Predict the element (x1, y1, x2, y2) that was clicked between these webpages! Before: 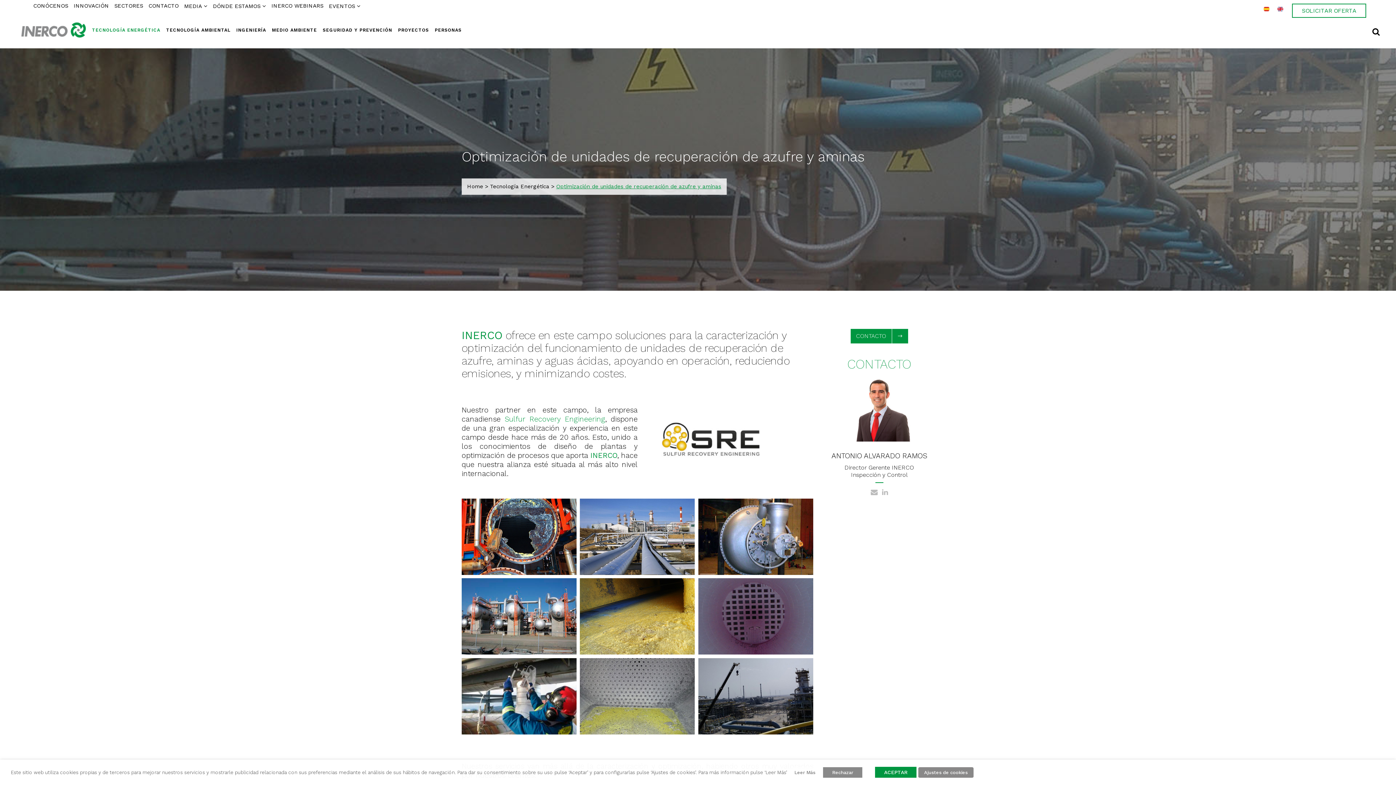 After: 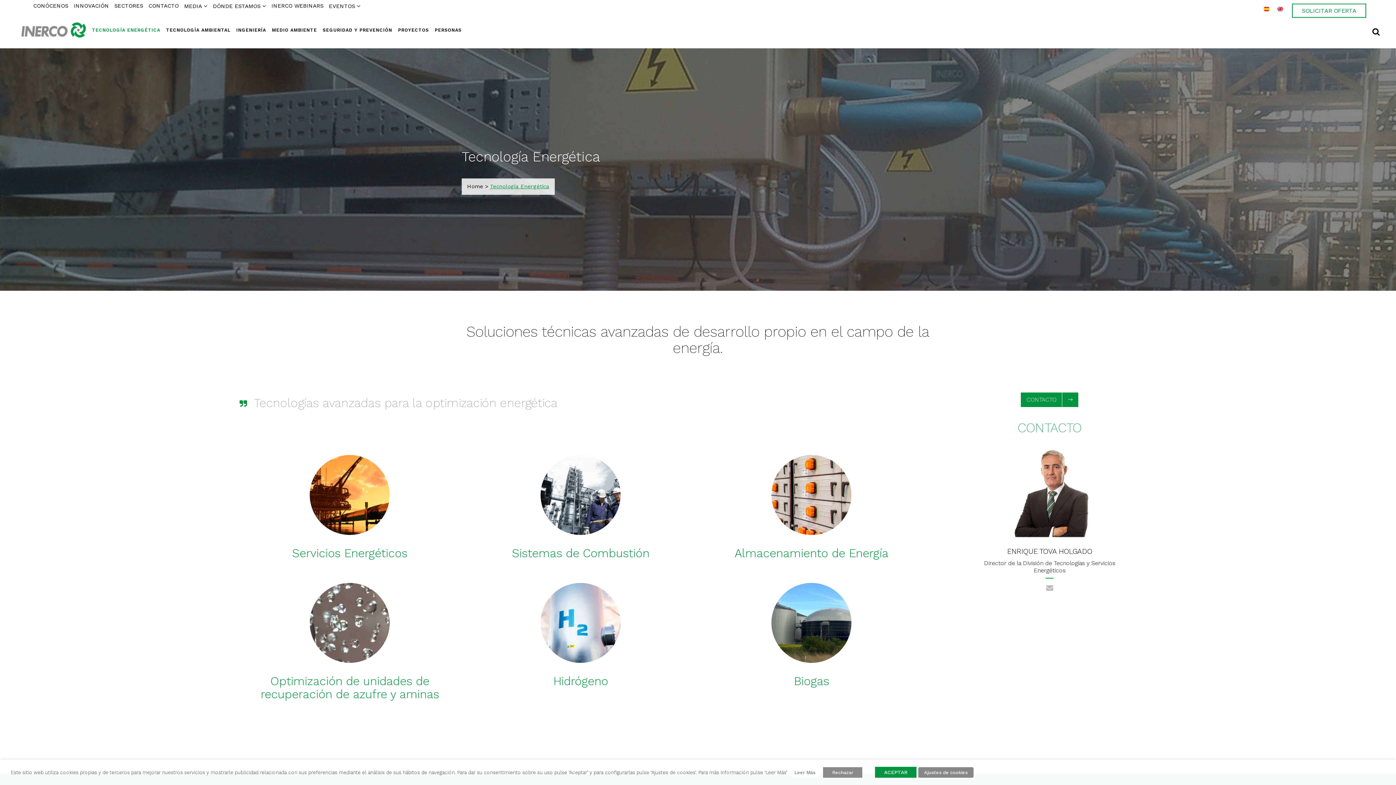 Action: bbox: (490, 183, 549, 189) label: Tecnología Energética